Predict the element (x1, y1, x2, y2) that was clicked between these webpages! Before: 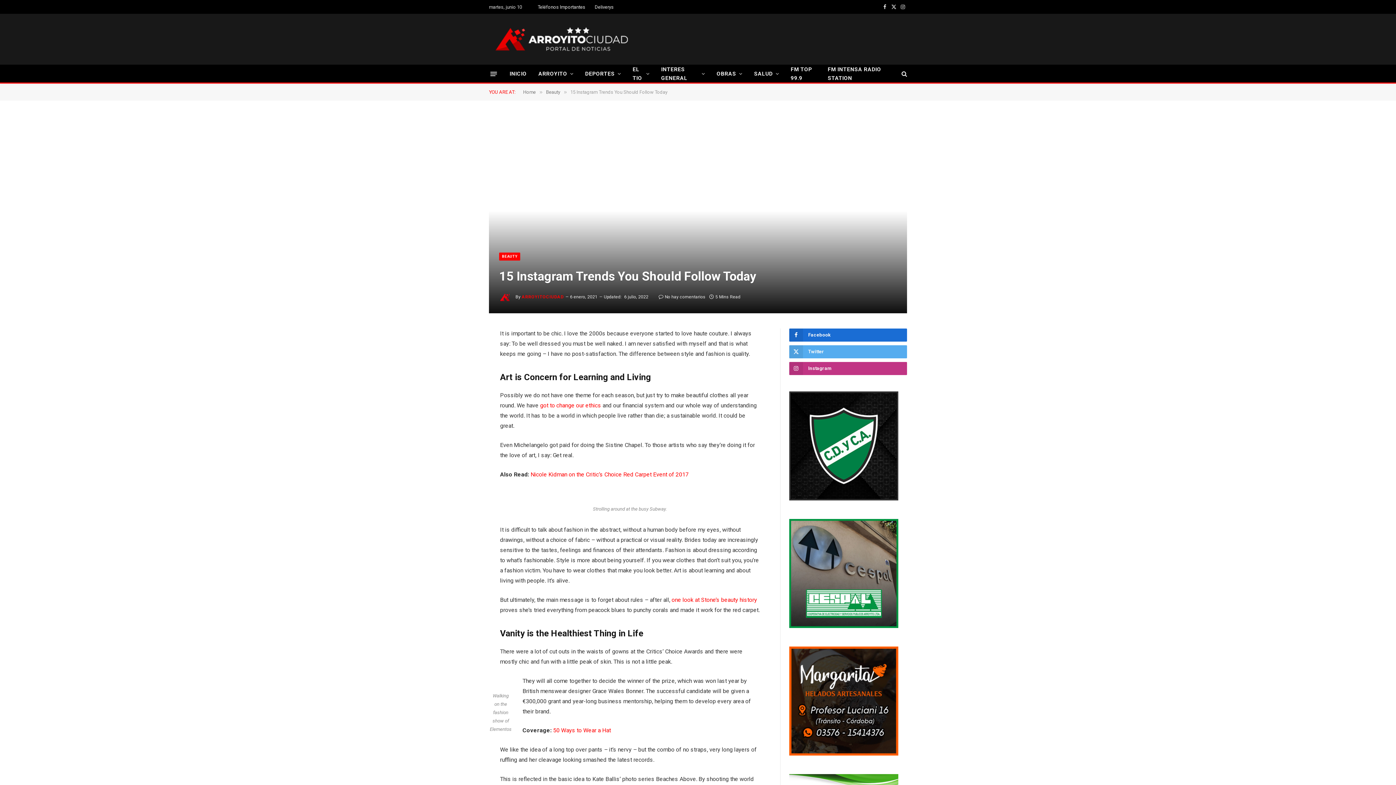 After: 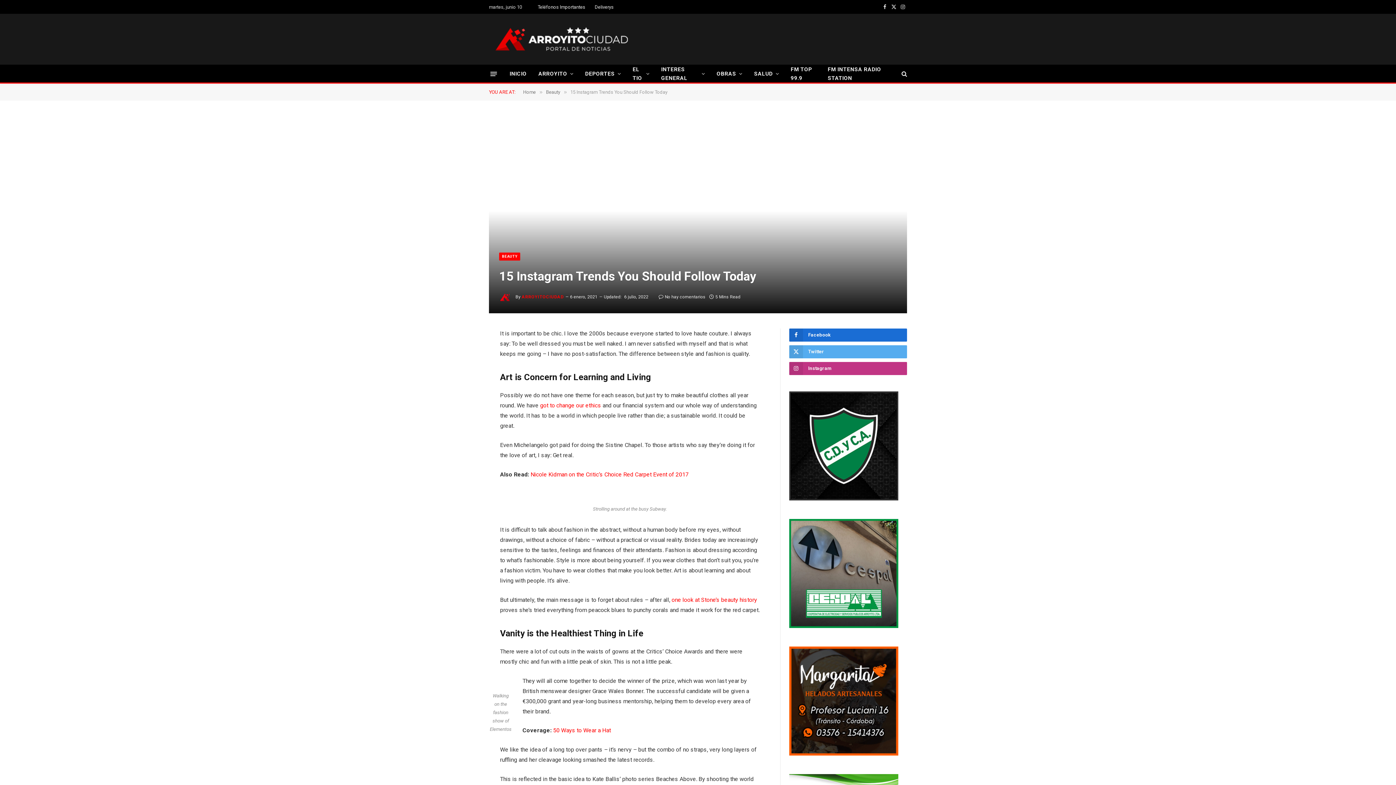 Action: bbox: (456, 345, 470, 360)